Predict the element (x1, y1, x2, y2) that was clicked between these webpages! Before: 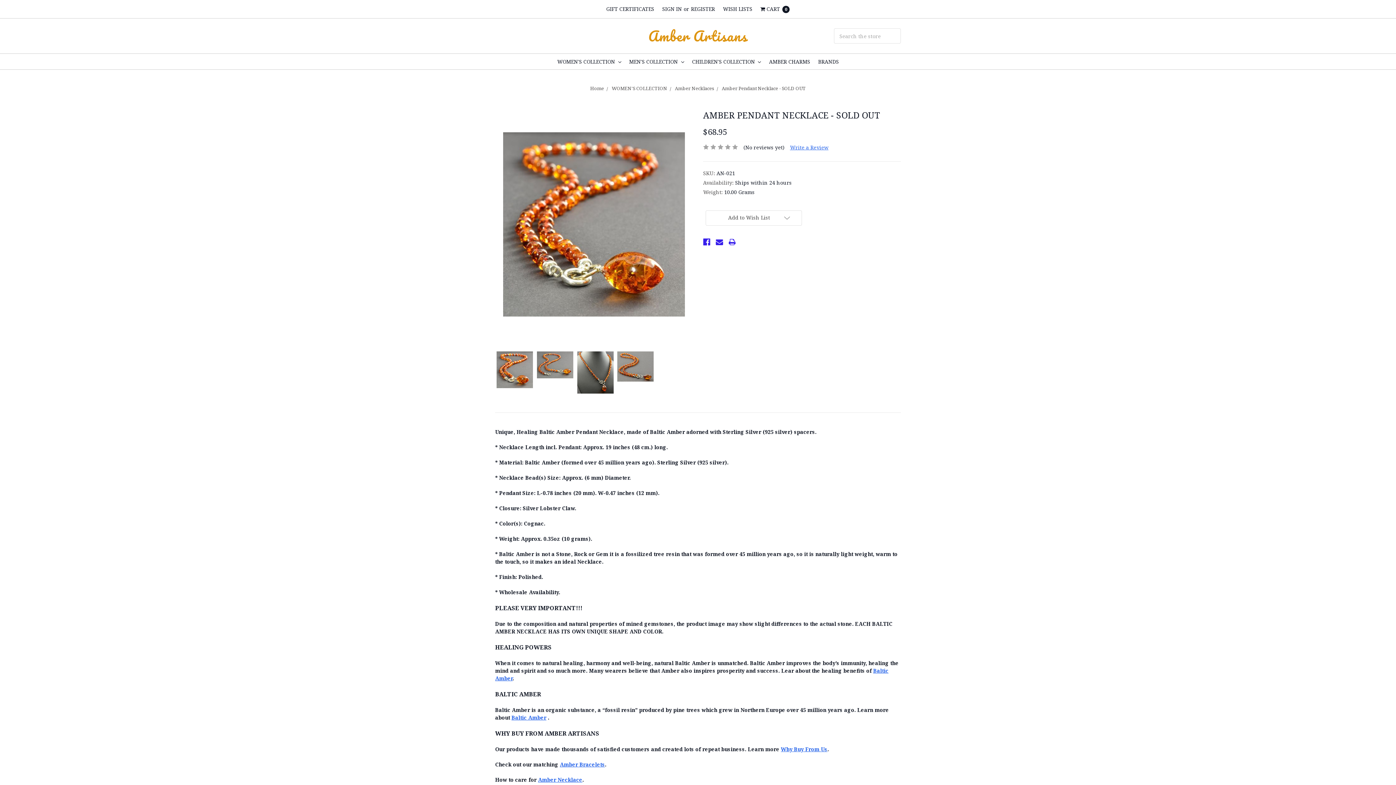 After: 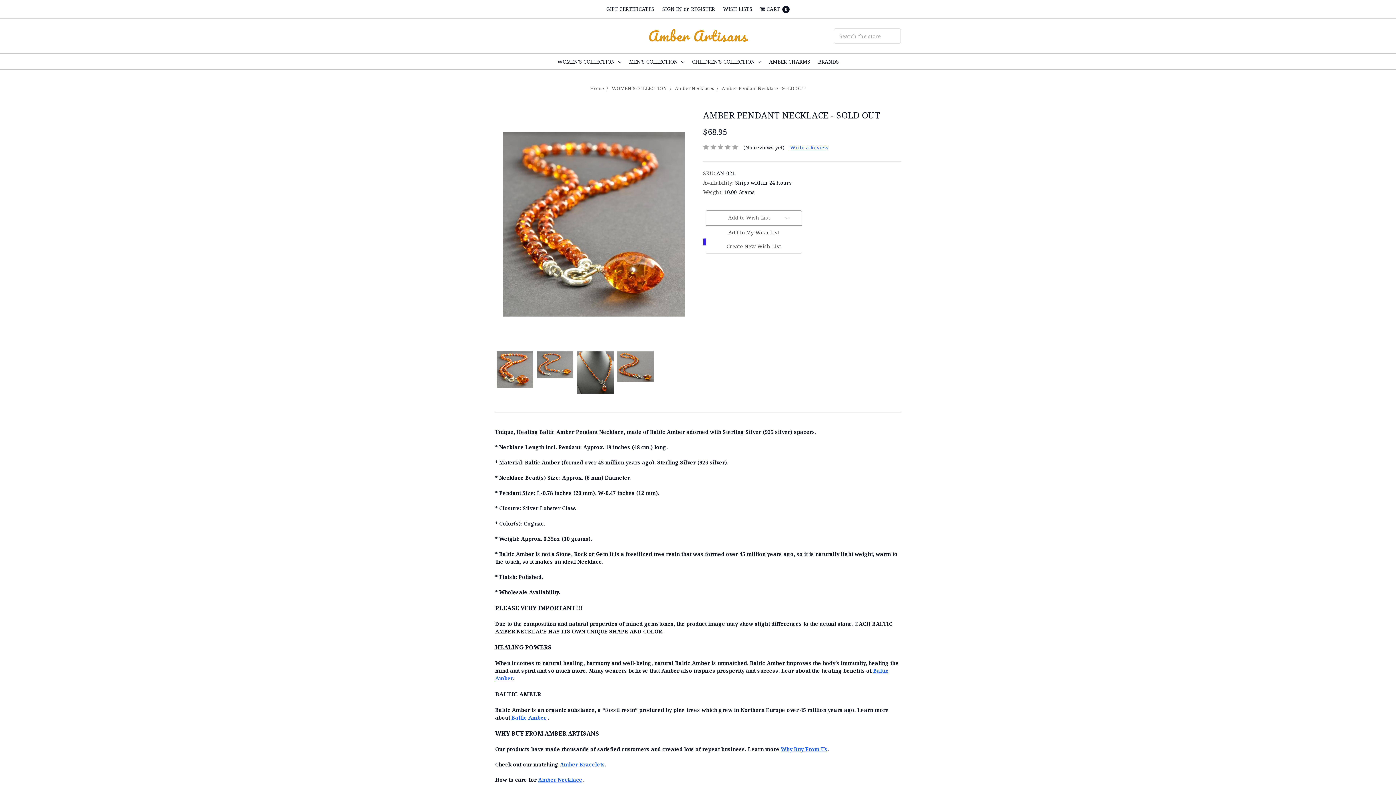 Action: bbox: (705, 210, 802, 225) label: Add to Wish List